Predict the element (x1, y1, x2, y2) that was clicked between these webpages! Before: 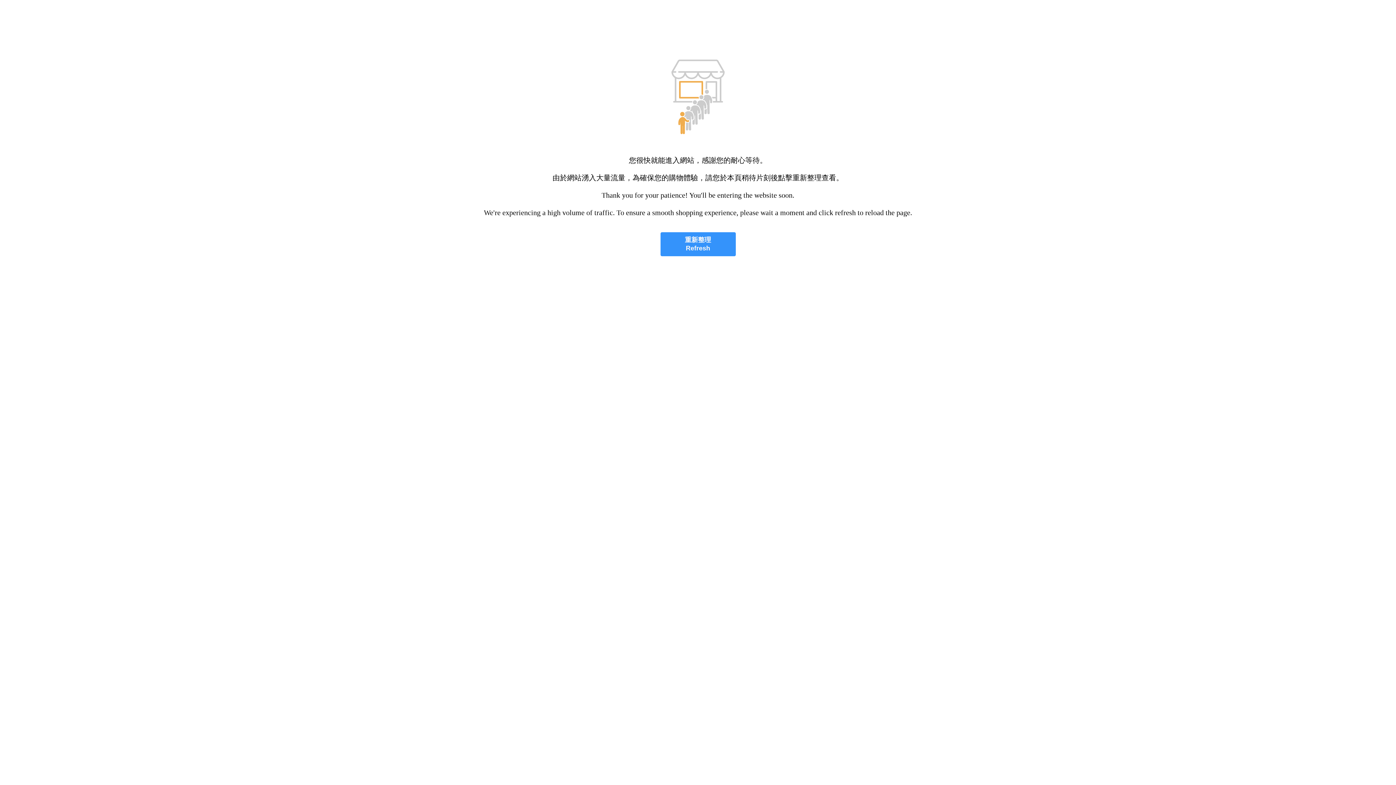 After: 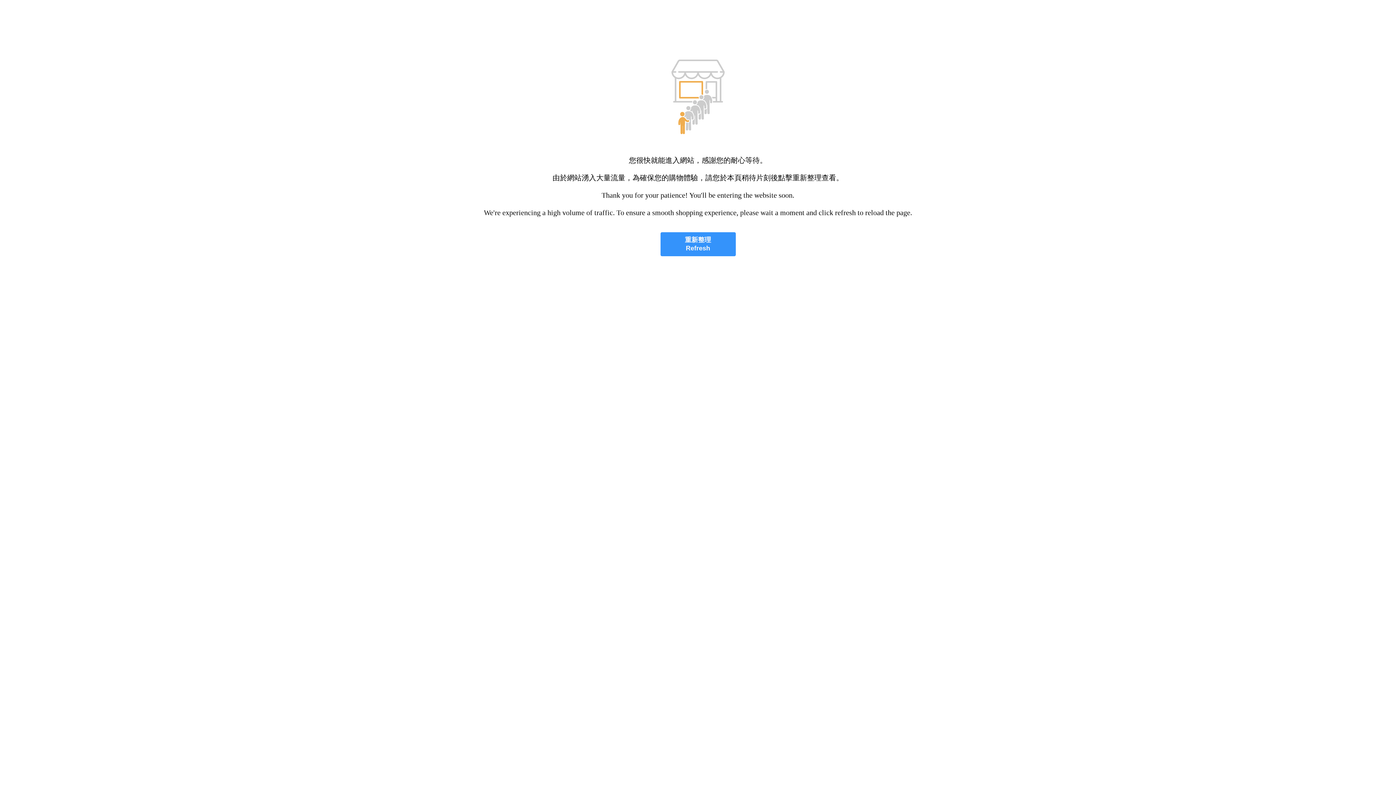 Action: label: 重新整理
Refresh bbox: (660, 232, 735, 256)